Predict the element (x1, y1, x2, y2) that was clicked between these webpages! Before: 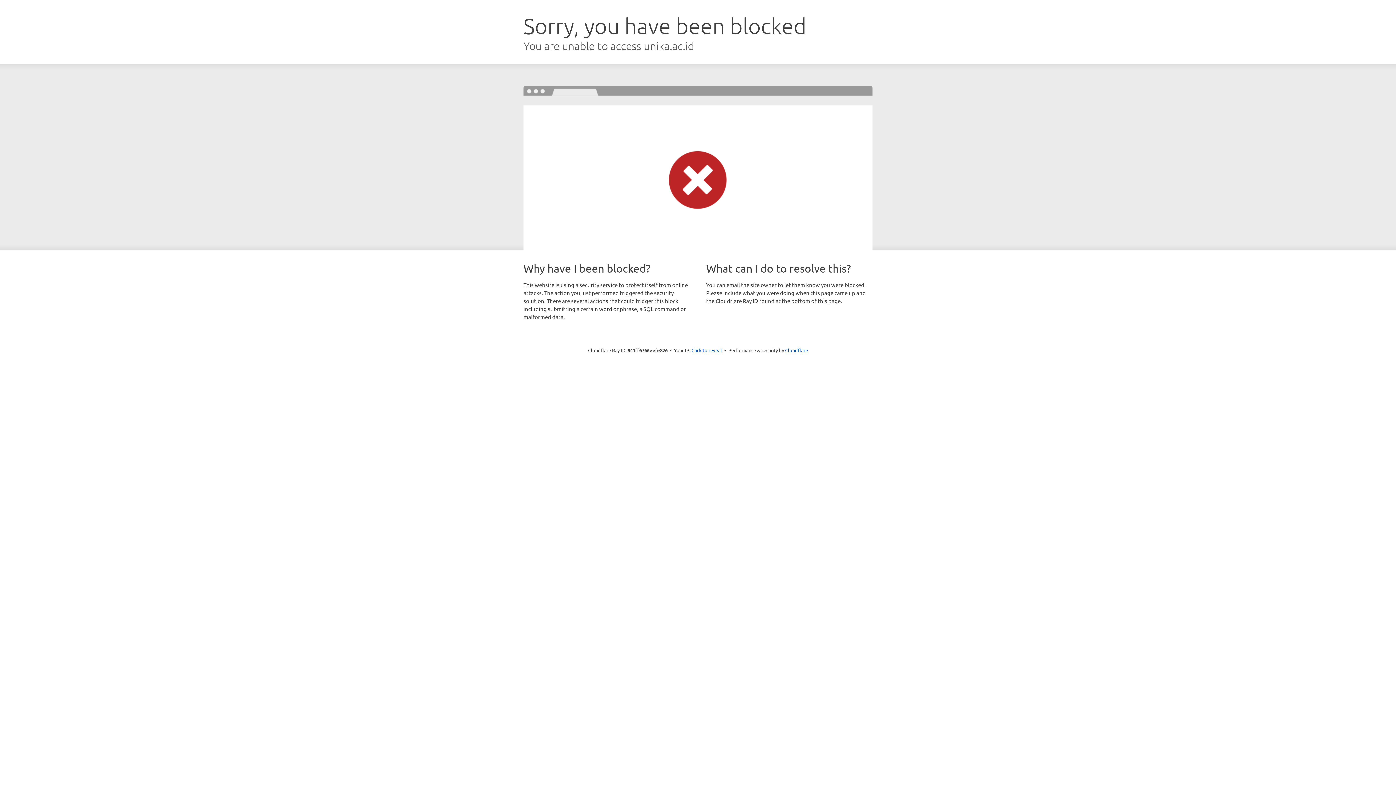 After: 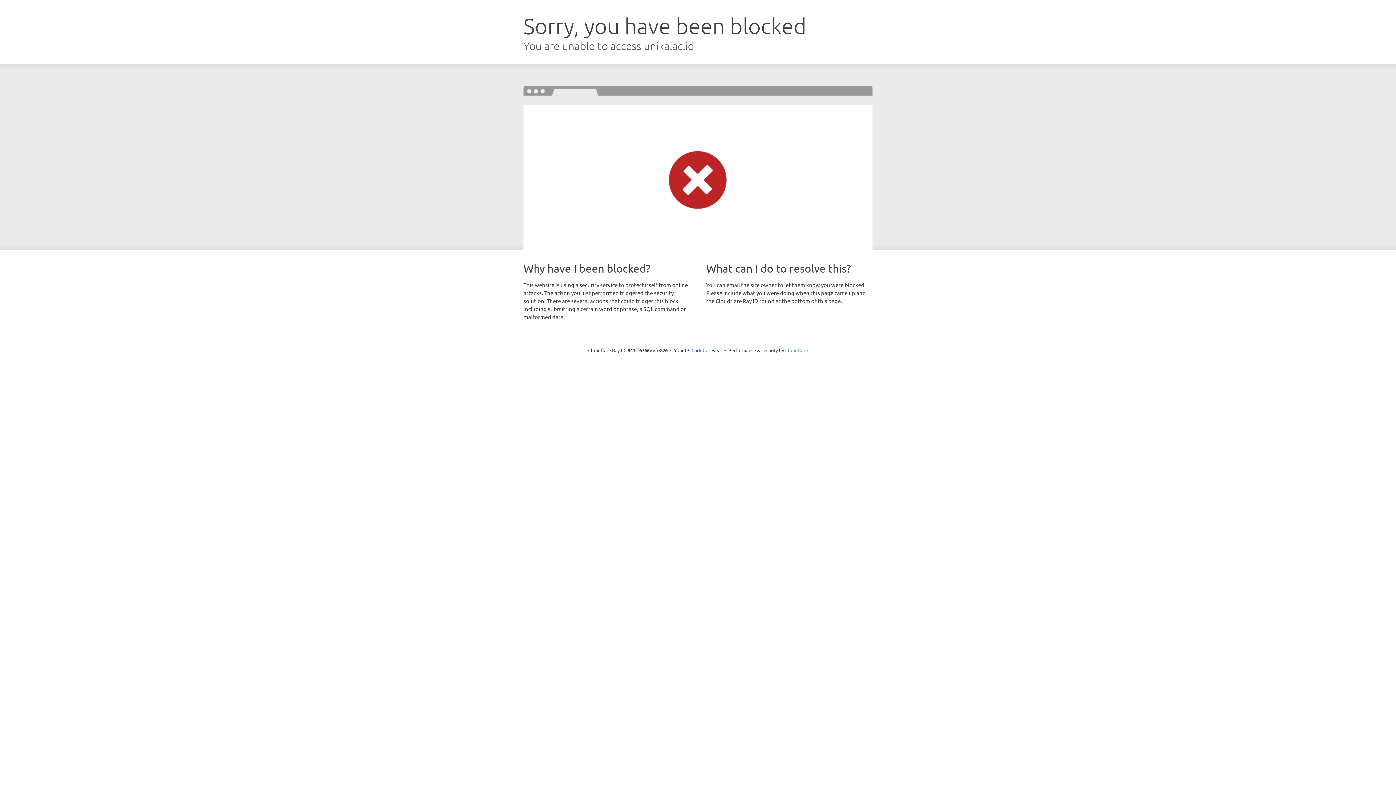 Action: bbox: (785, 347, 808, 353) label: Cloudflare